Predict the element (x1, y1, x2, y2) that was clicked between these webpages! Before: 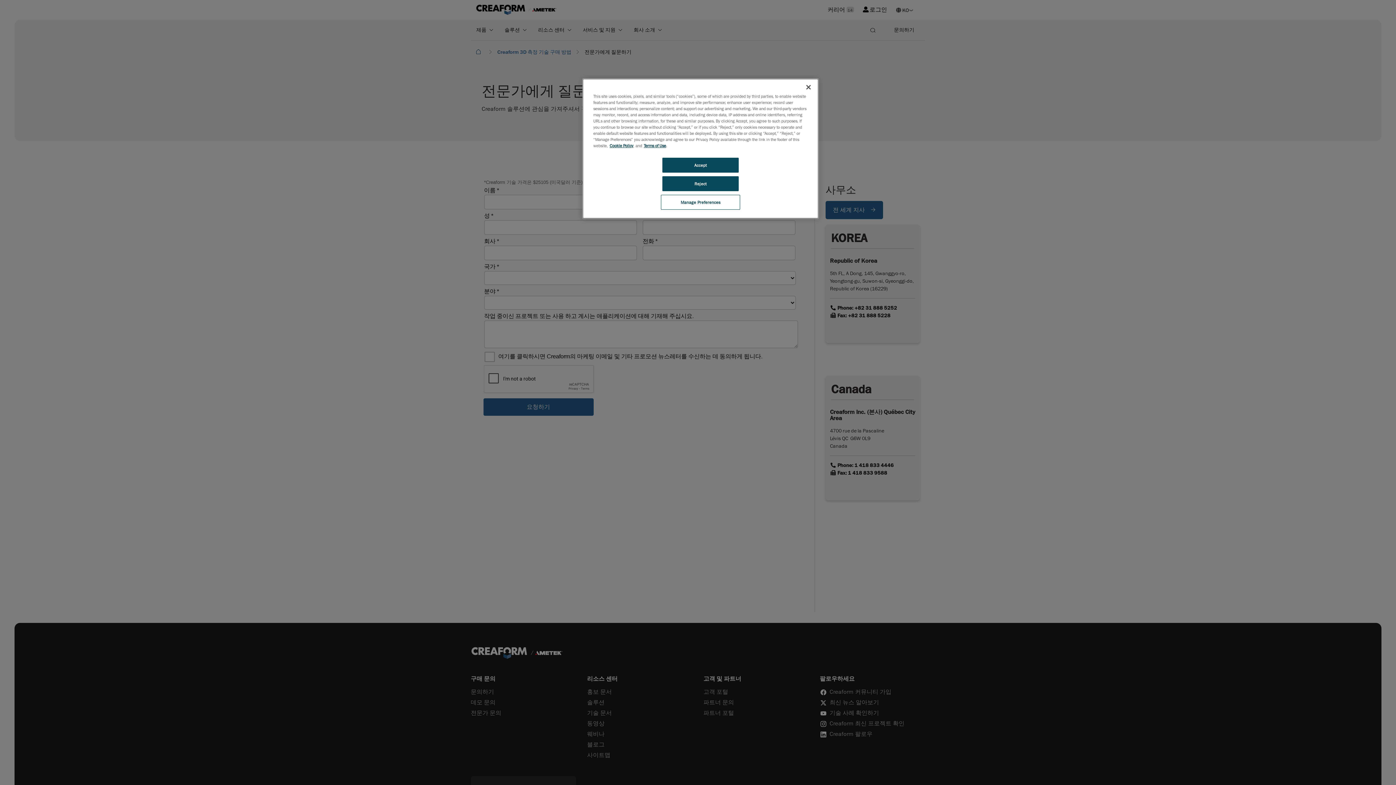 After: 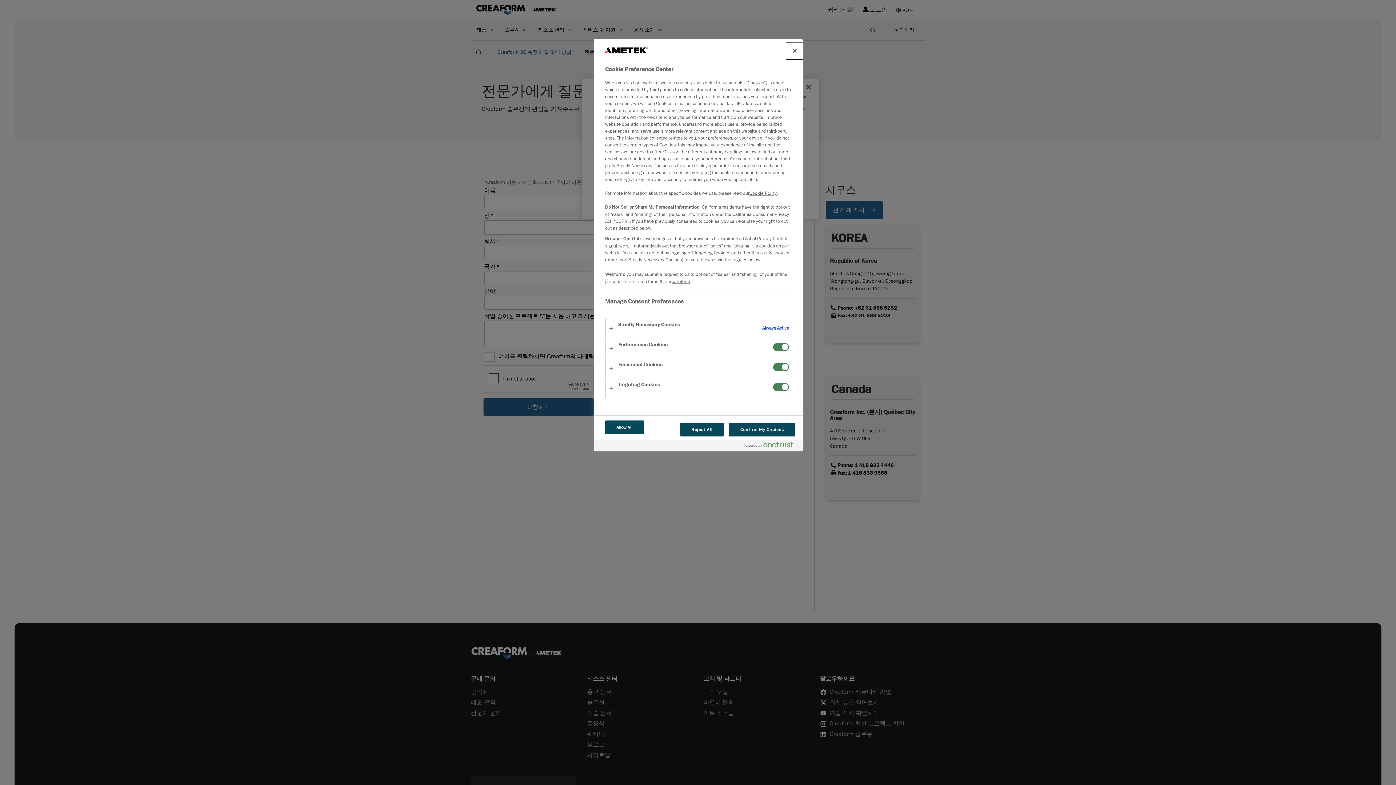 Action: bbox: (661, 194, 740, 209) label: Manage Preferences